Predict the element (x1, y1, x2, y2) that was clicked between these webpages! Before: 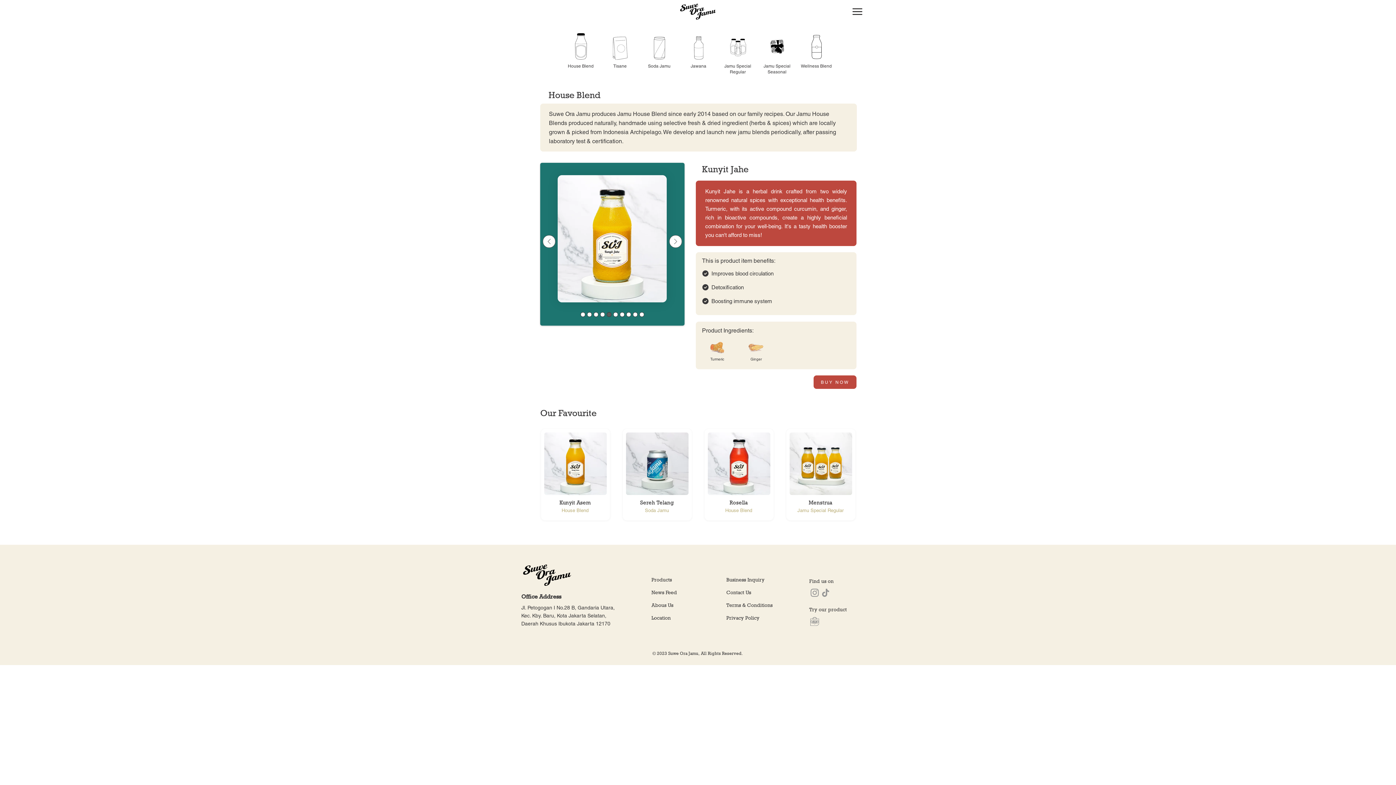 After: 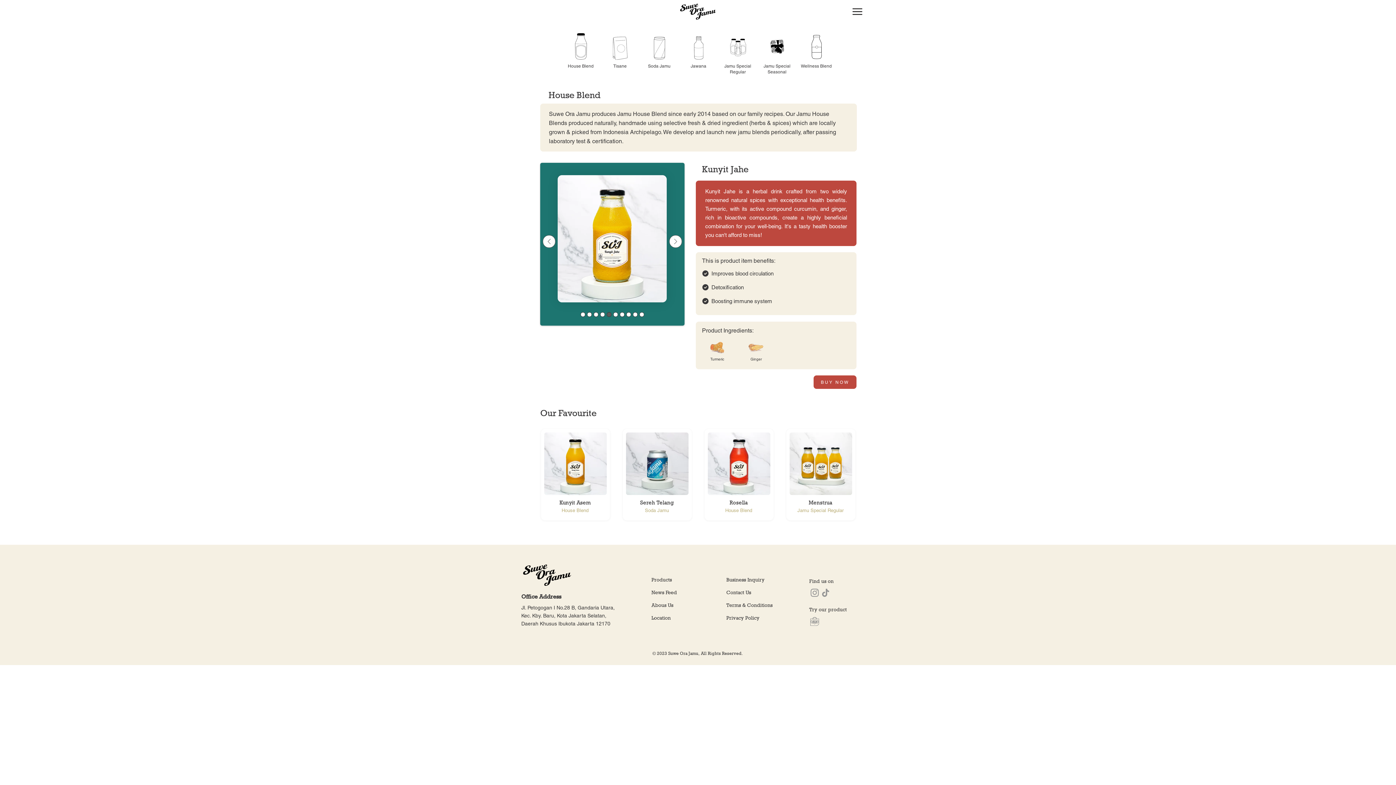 Action: bbox: (761, 30, 793, 75) label: Button